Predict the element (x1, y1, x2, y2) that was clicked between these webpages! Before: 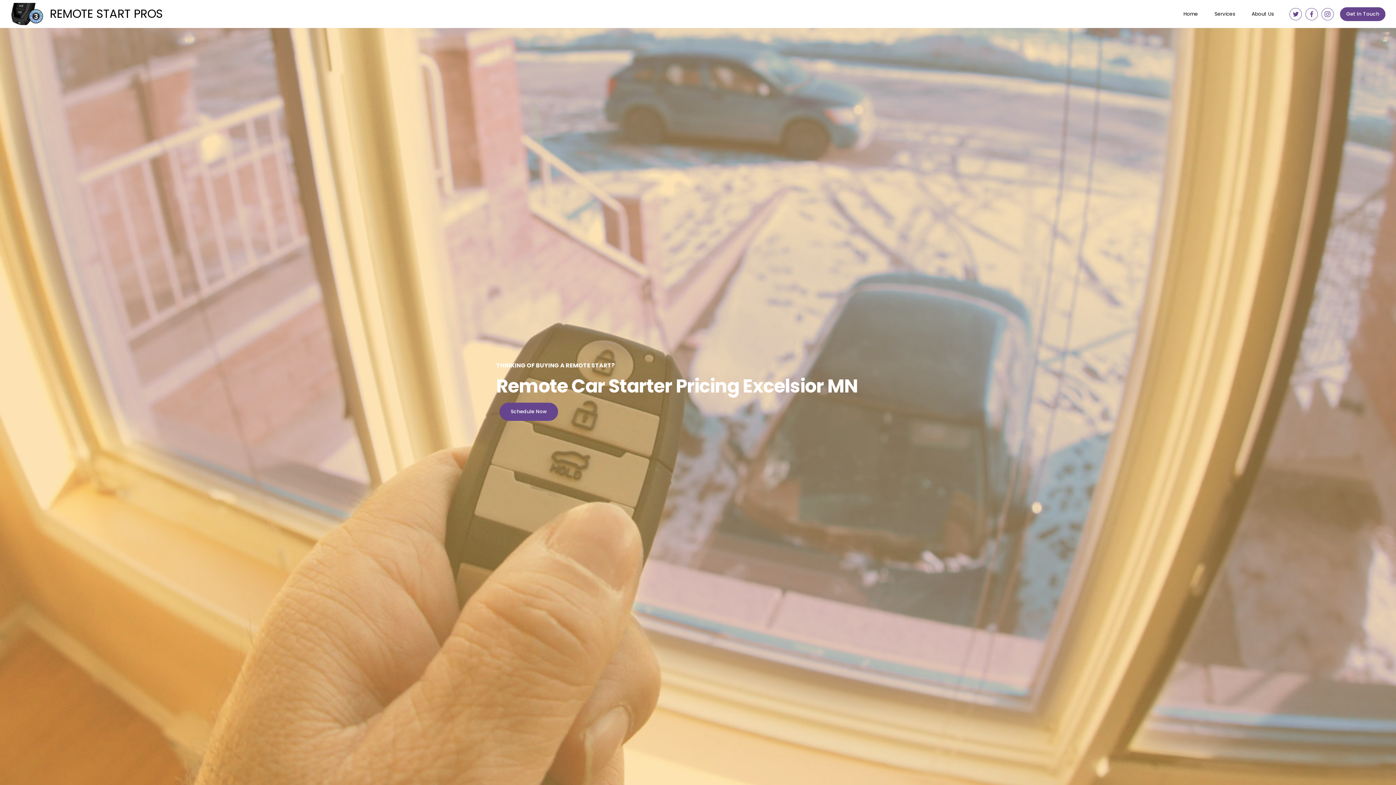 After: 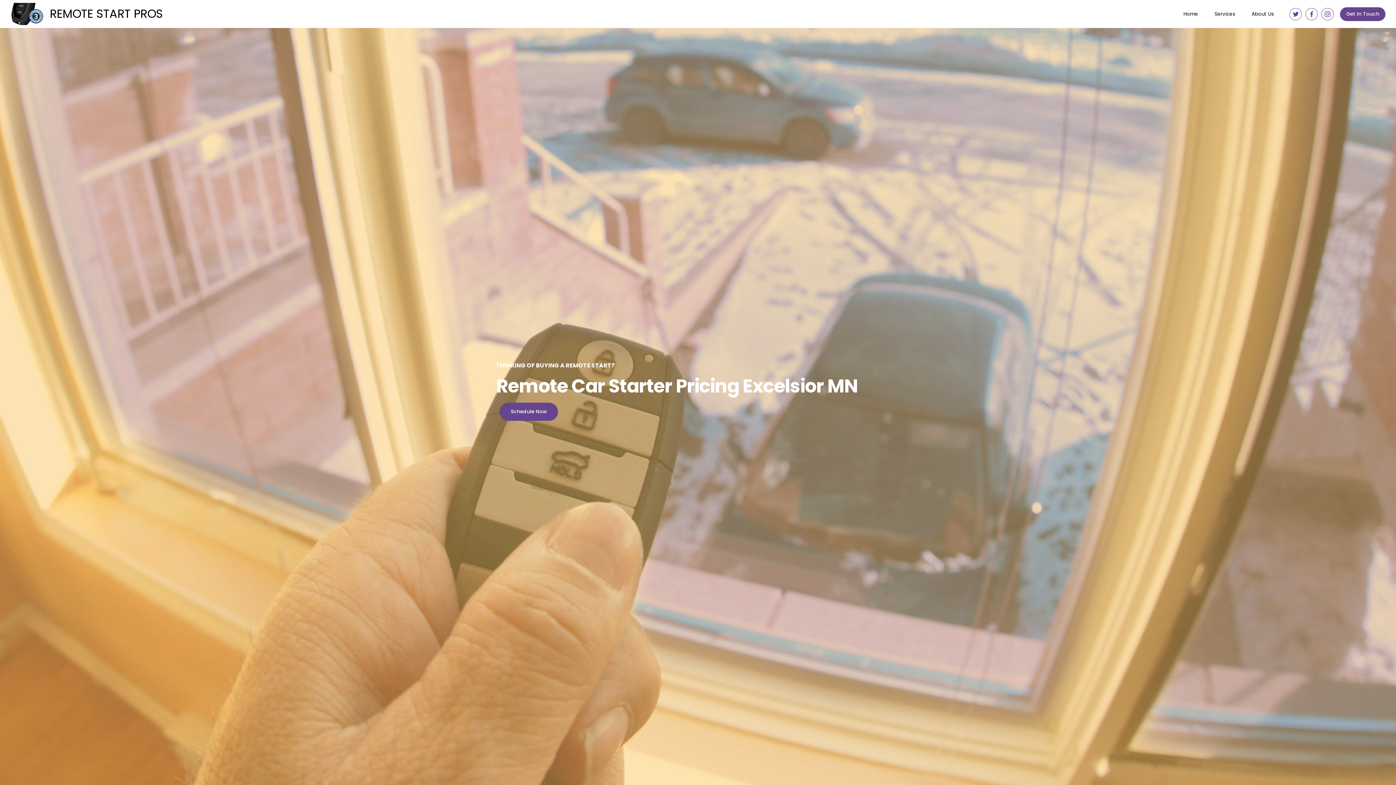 Action: bbox: (1321, 10, 1334, 19)